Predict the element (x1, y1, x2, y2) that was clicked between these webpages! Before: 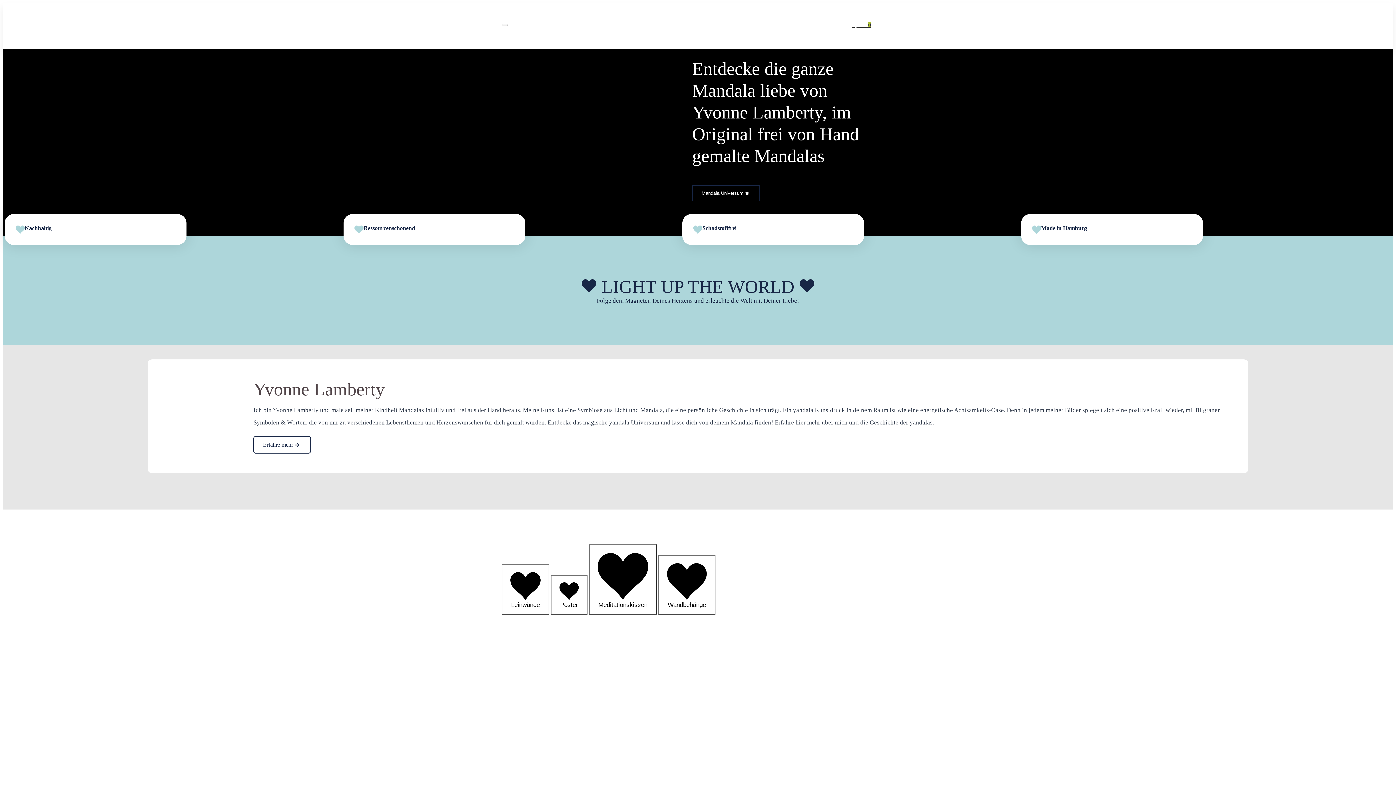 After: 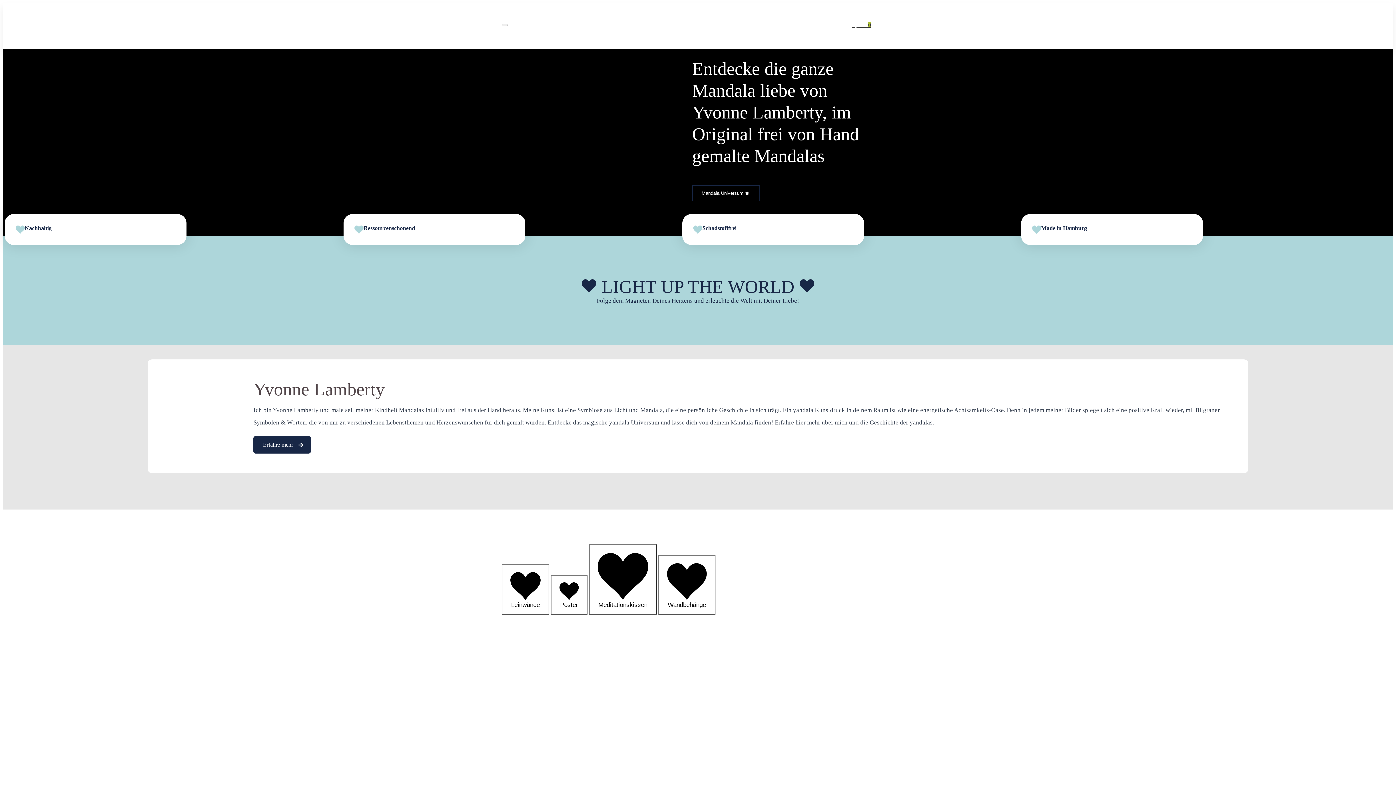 Action: bbox: (253, 436, 310, 453) label: Erfahre mehr